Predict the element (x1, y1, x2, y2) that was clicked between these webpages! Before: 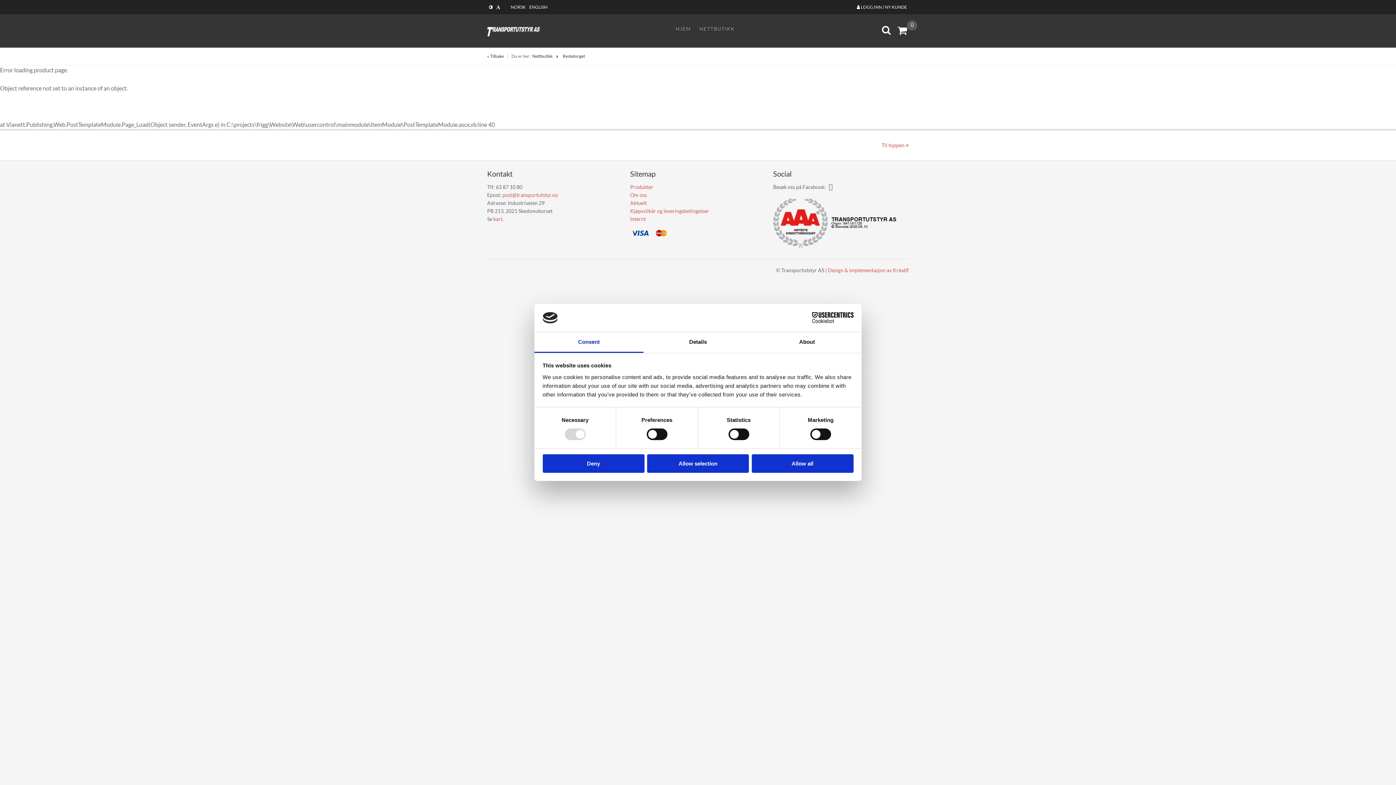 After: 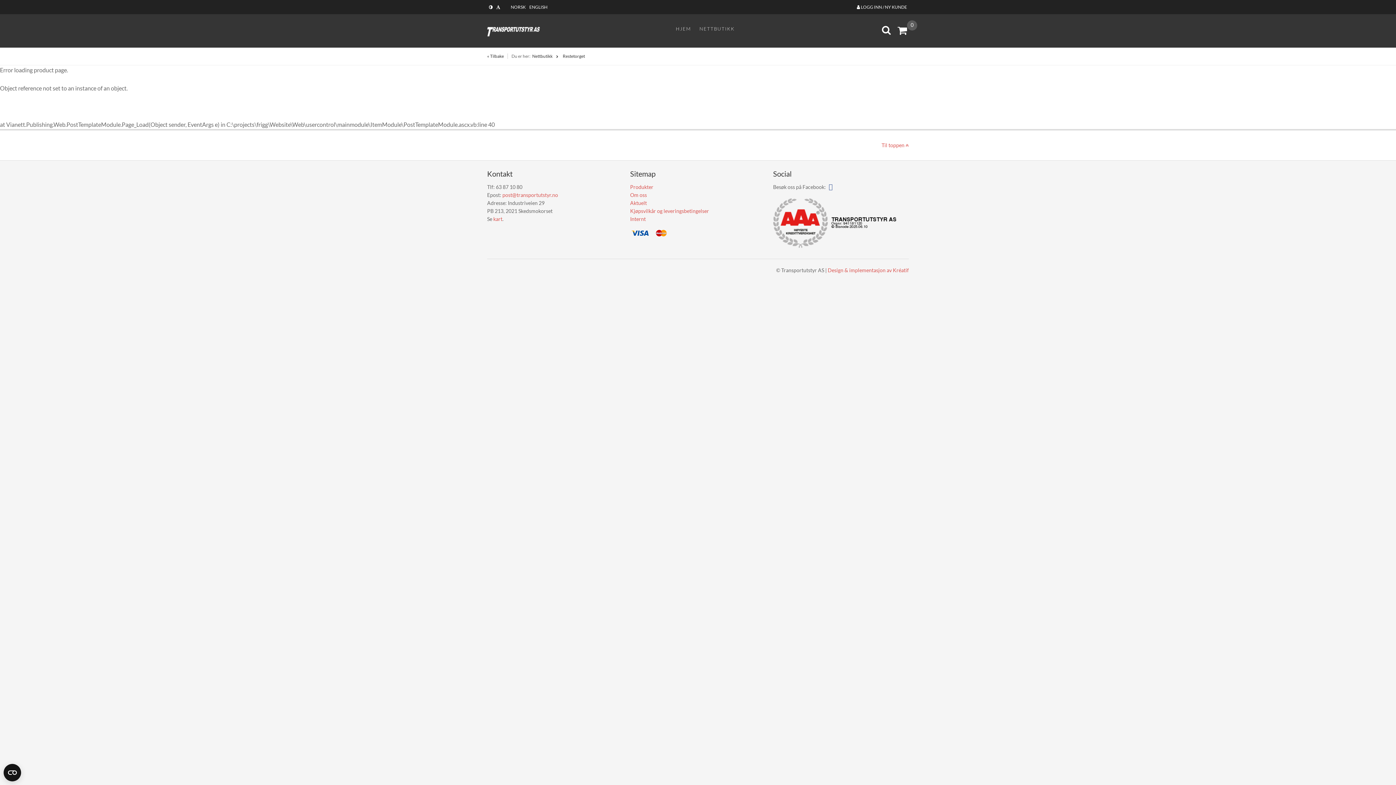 Action: bbox: (647, 454, 749, 472) label: Allow selection